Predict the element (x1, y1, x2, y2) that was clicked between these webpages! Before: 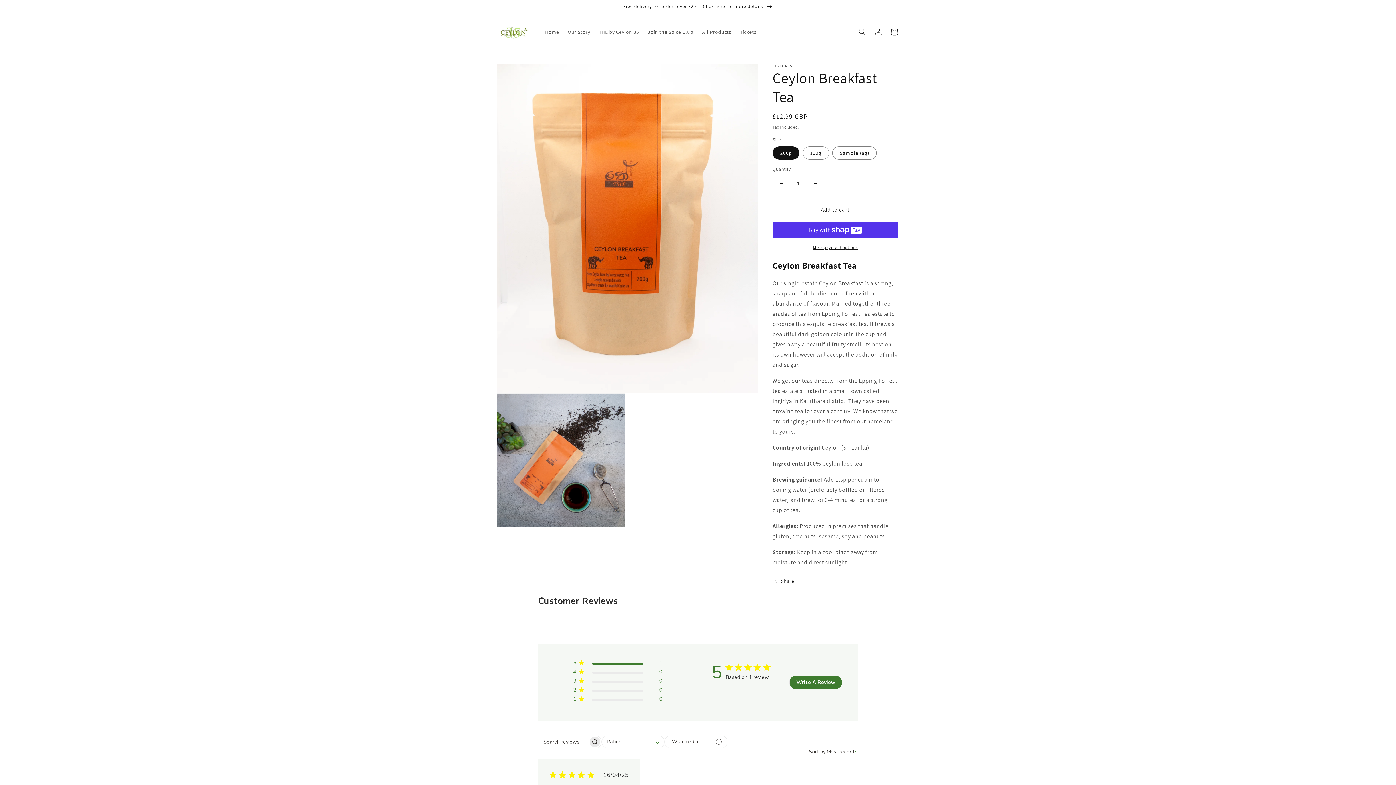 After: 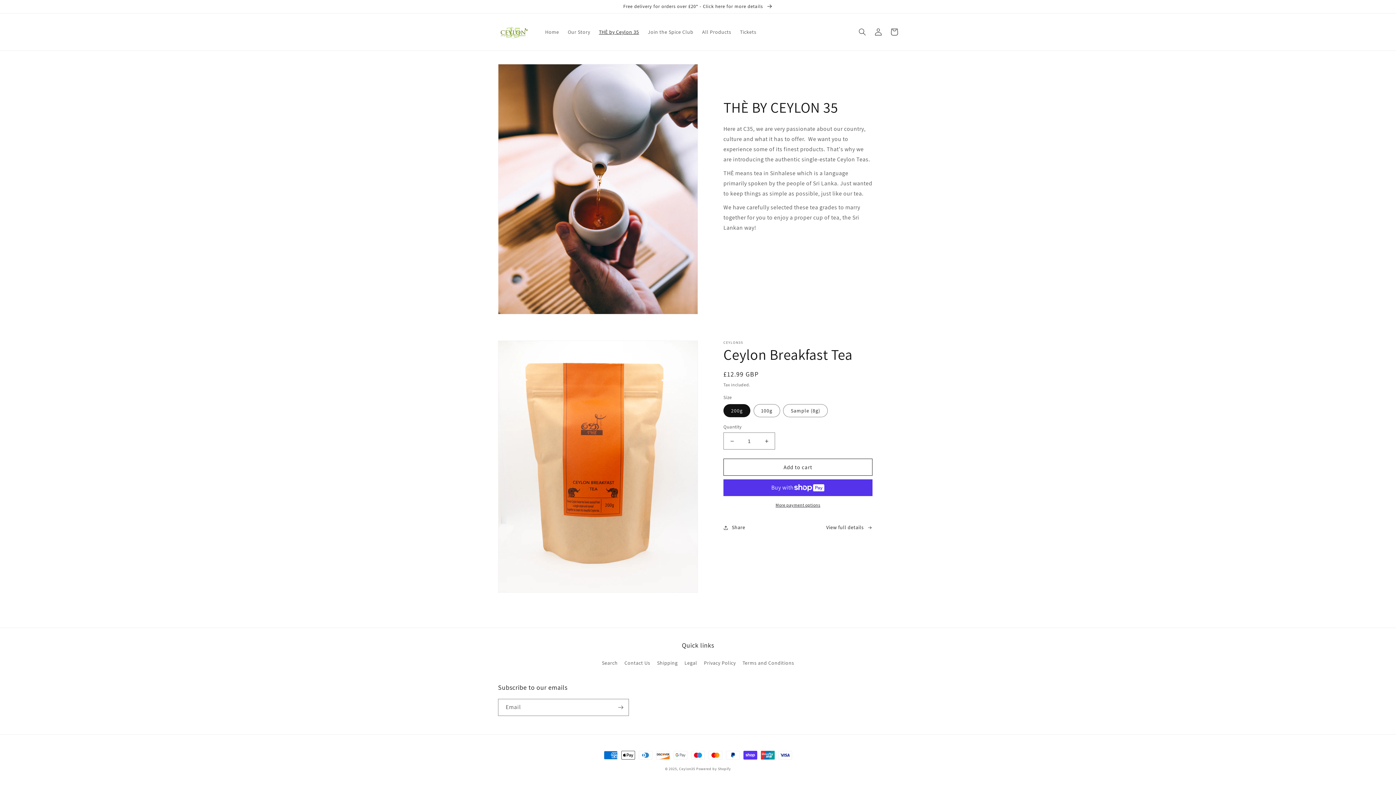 Action: label: THÈ by Ceylon 35 bbox: (594, 24, 643, 39)